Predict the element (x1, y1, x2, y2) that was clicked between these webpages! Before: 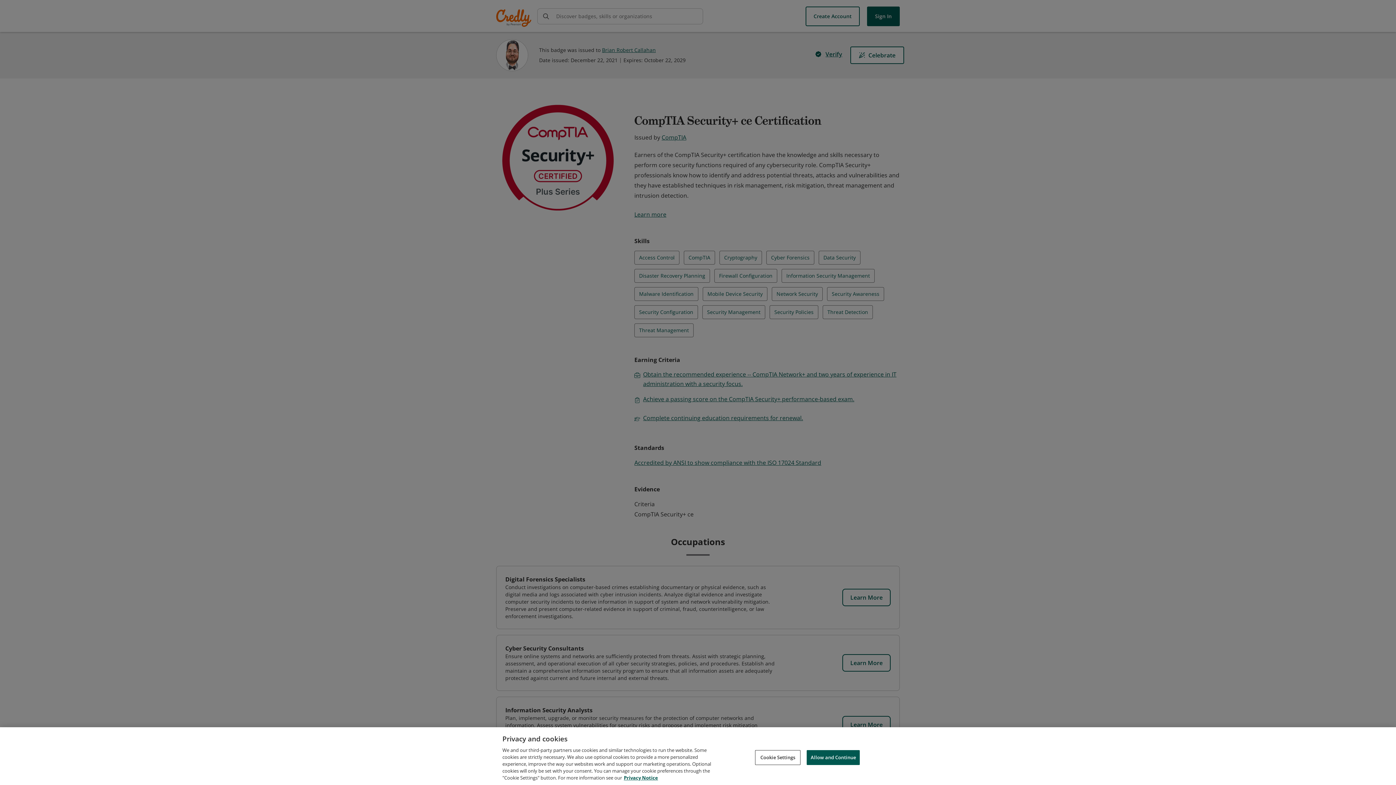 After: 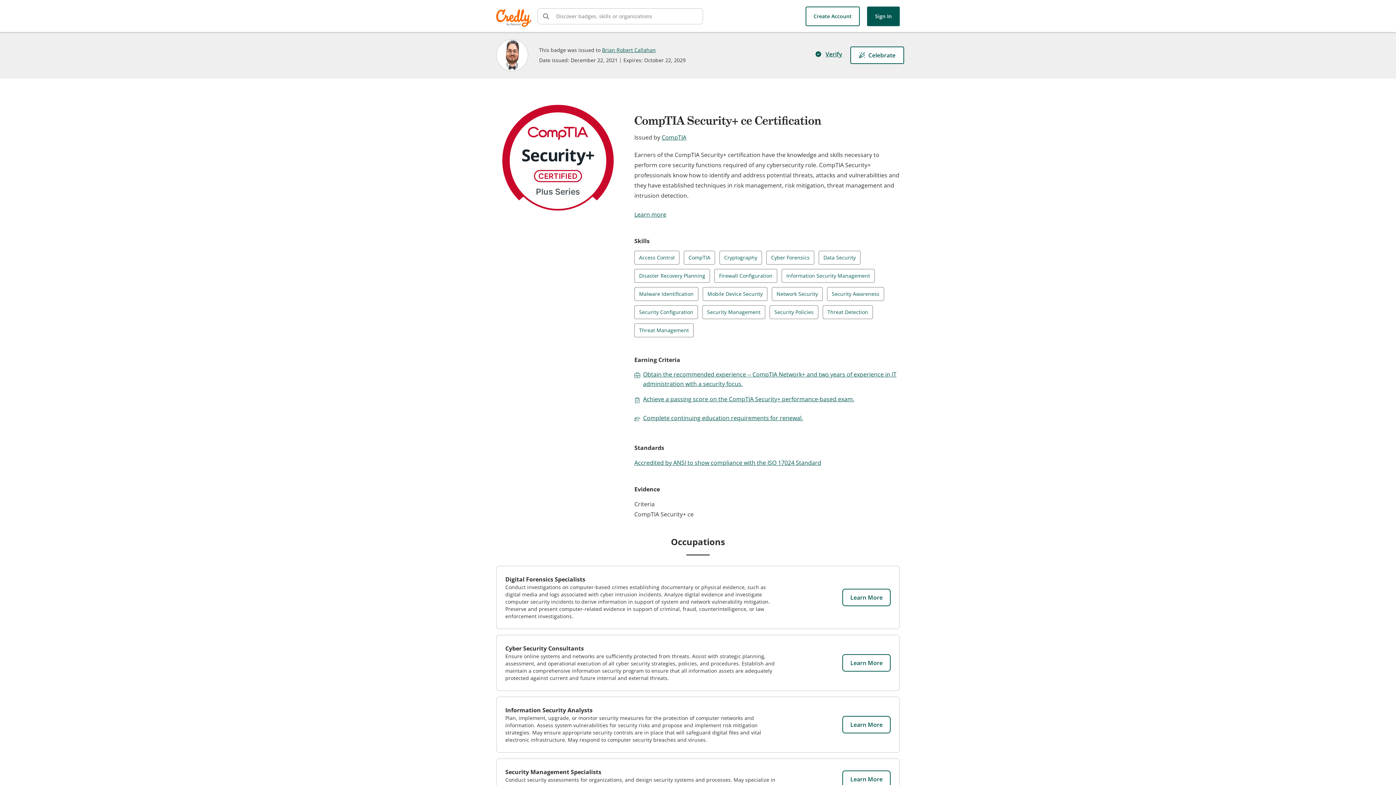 Action: label: Allow and Continue bbox: (806, 750, 860, 765)